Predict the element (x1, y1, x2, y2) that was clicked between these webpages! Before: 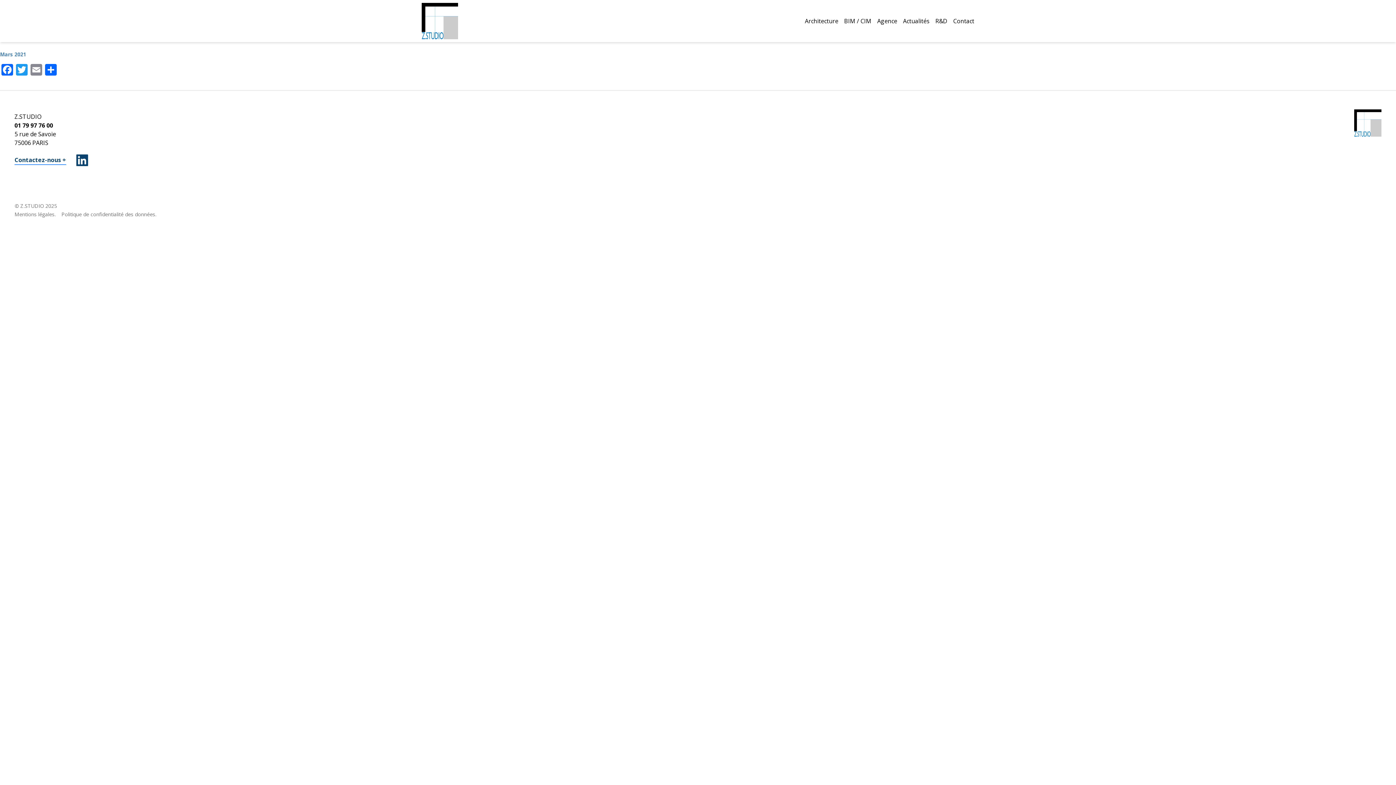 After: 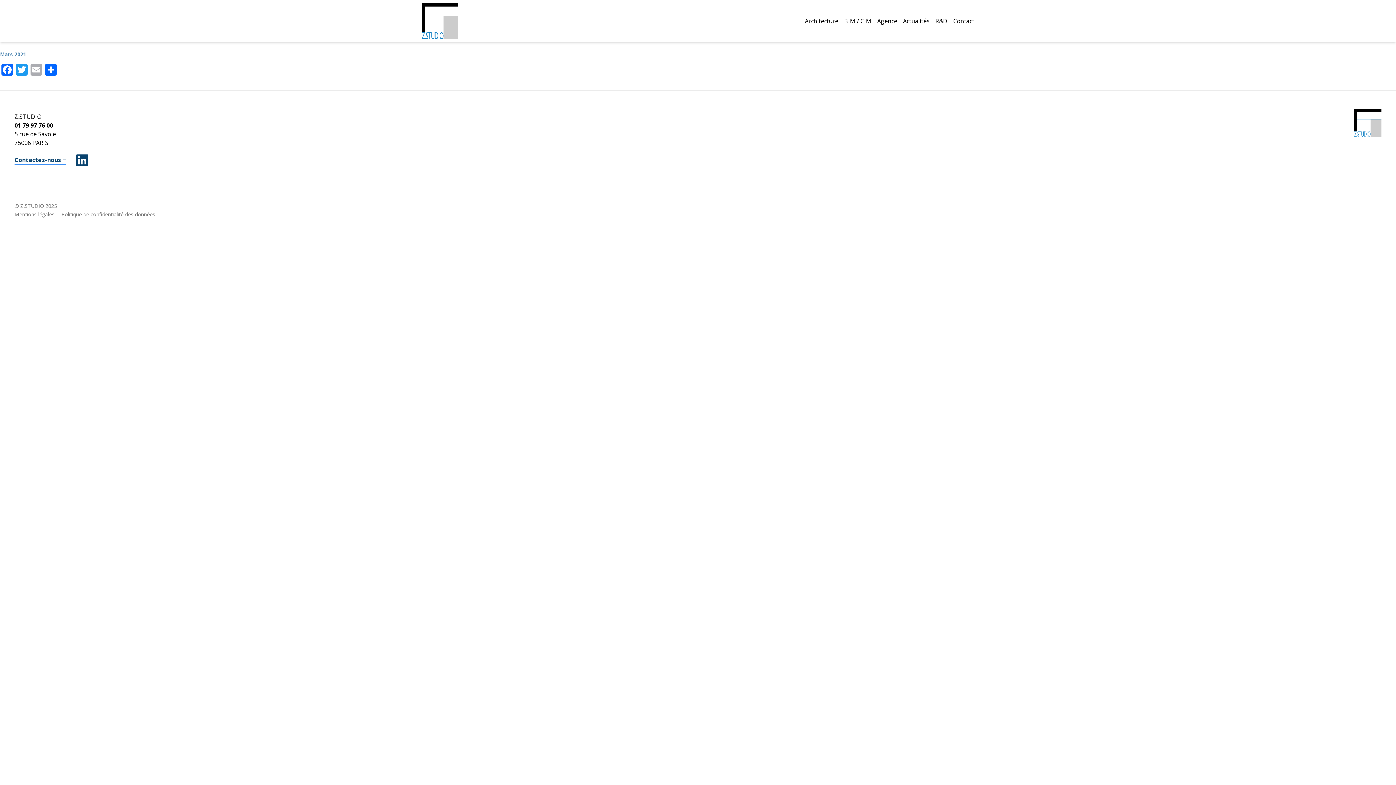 Action: bbox: (29, 64, 43, 77) label: Email